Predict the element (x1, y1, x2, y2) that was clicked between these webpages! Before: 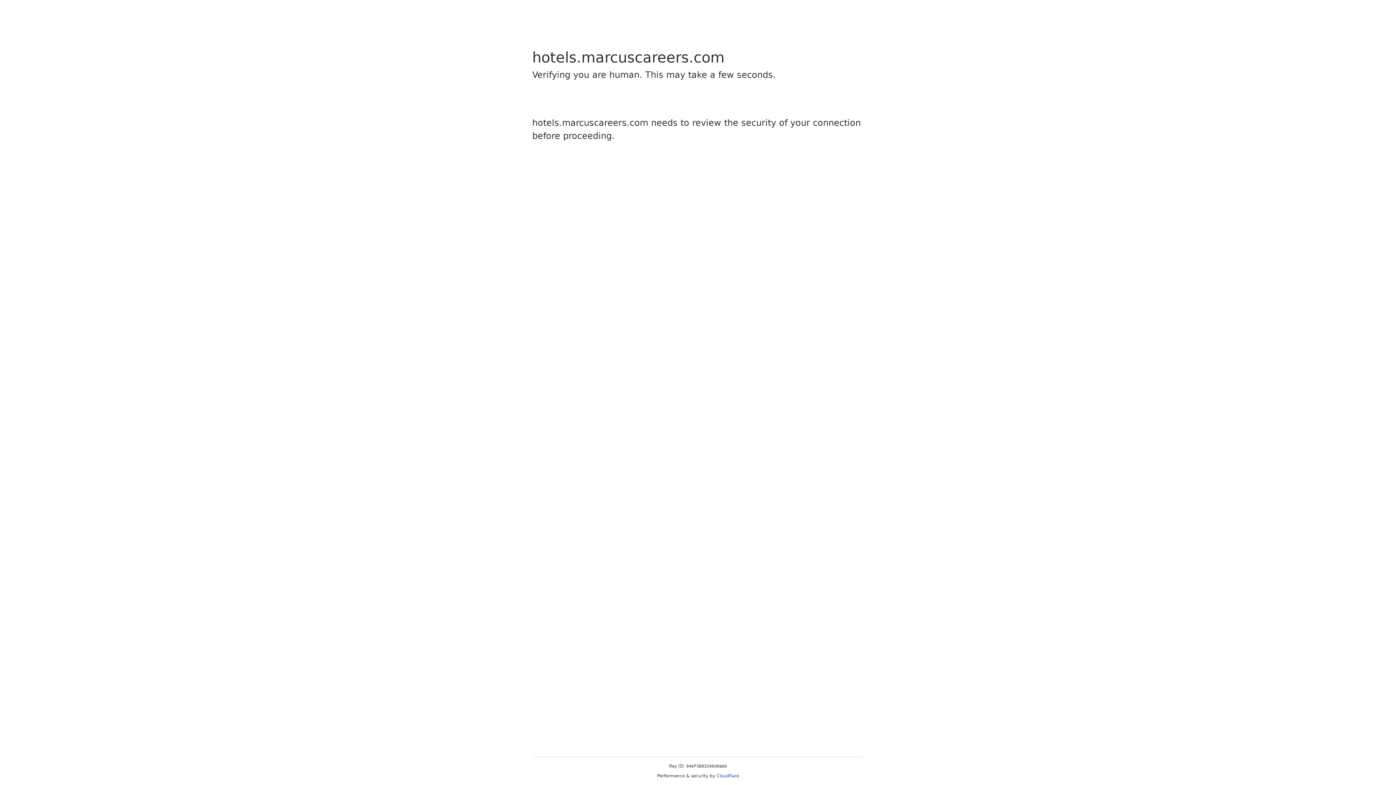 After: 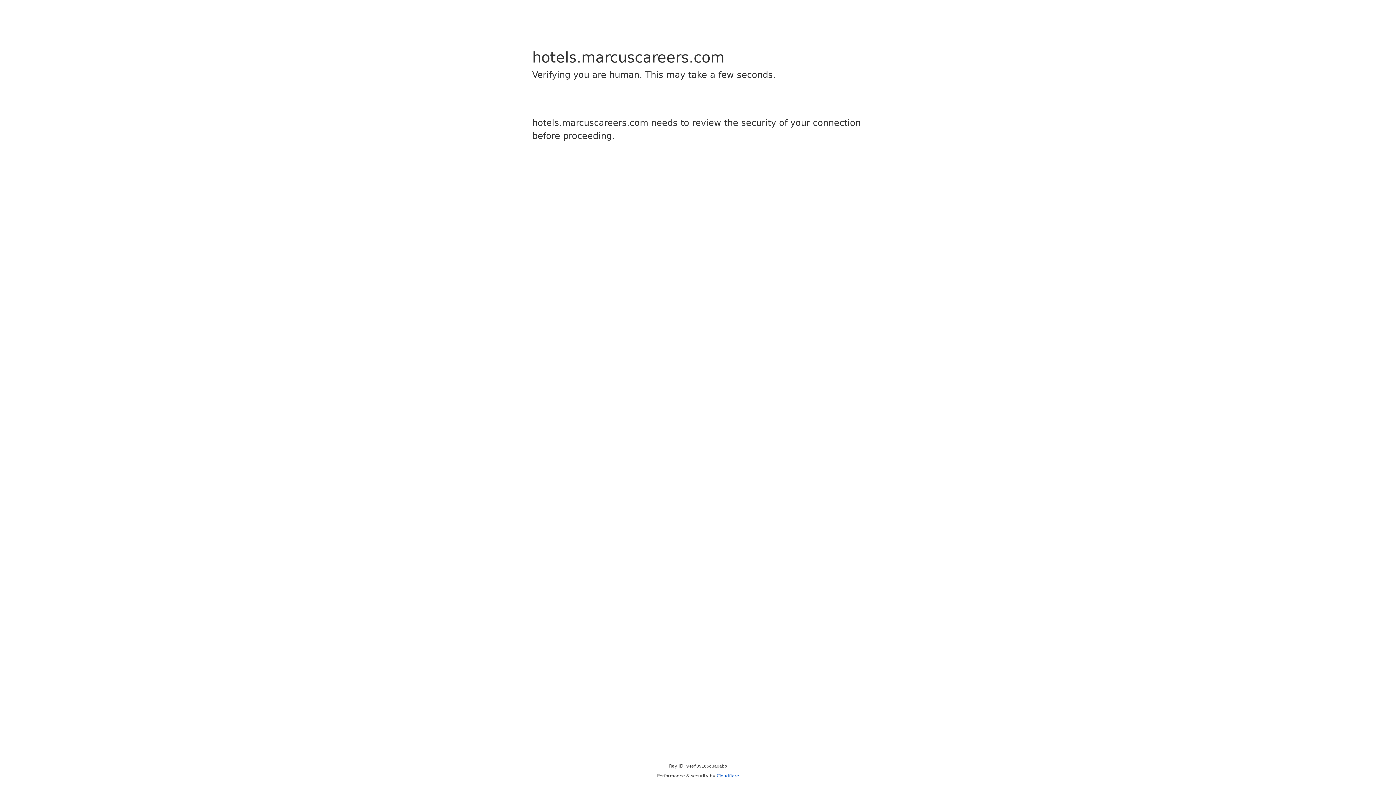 Action: bbox: (716, 773, 739, 778) label: Cloudflare